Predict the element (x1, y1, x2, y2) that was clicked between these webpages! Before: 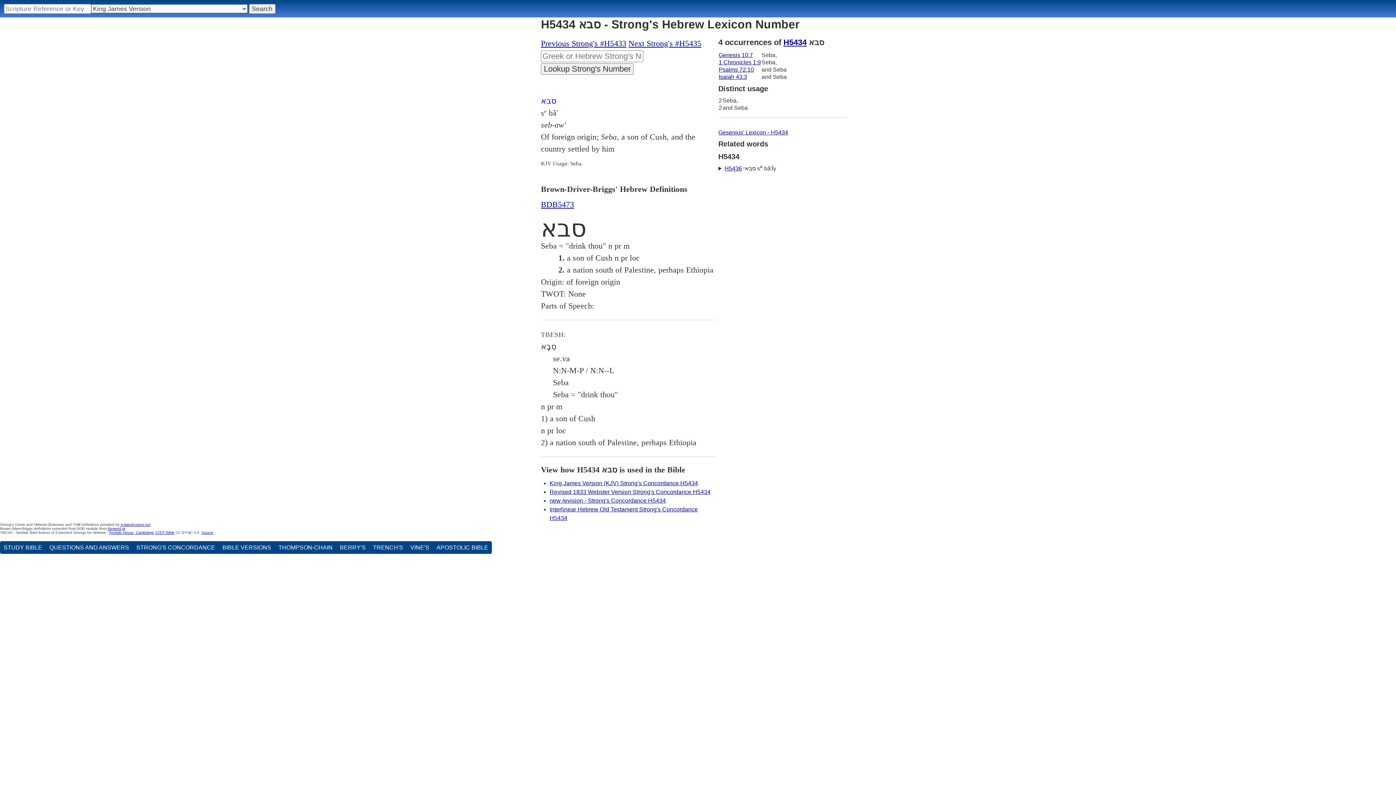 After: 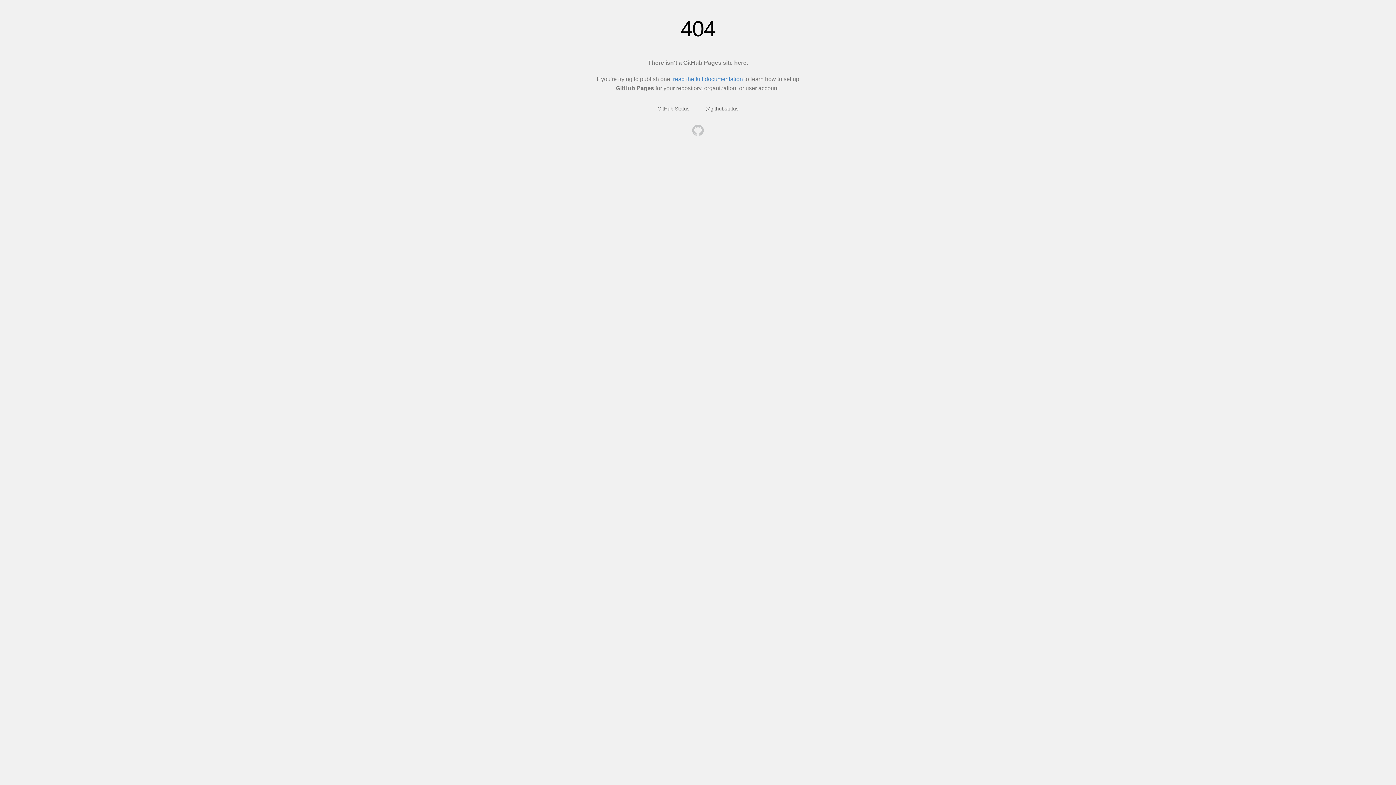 Action: bbox: (201, 530, 213, 534) label: Source